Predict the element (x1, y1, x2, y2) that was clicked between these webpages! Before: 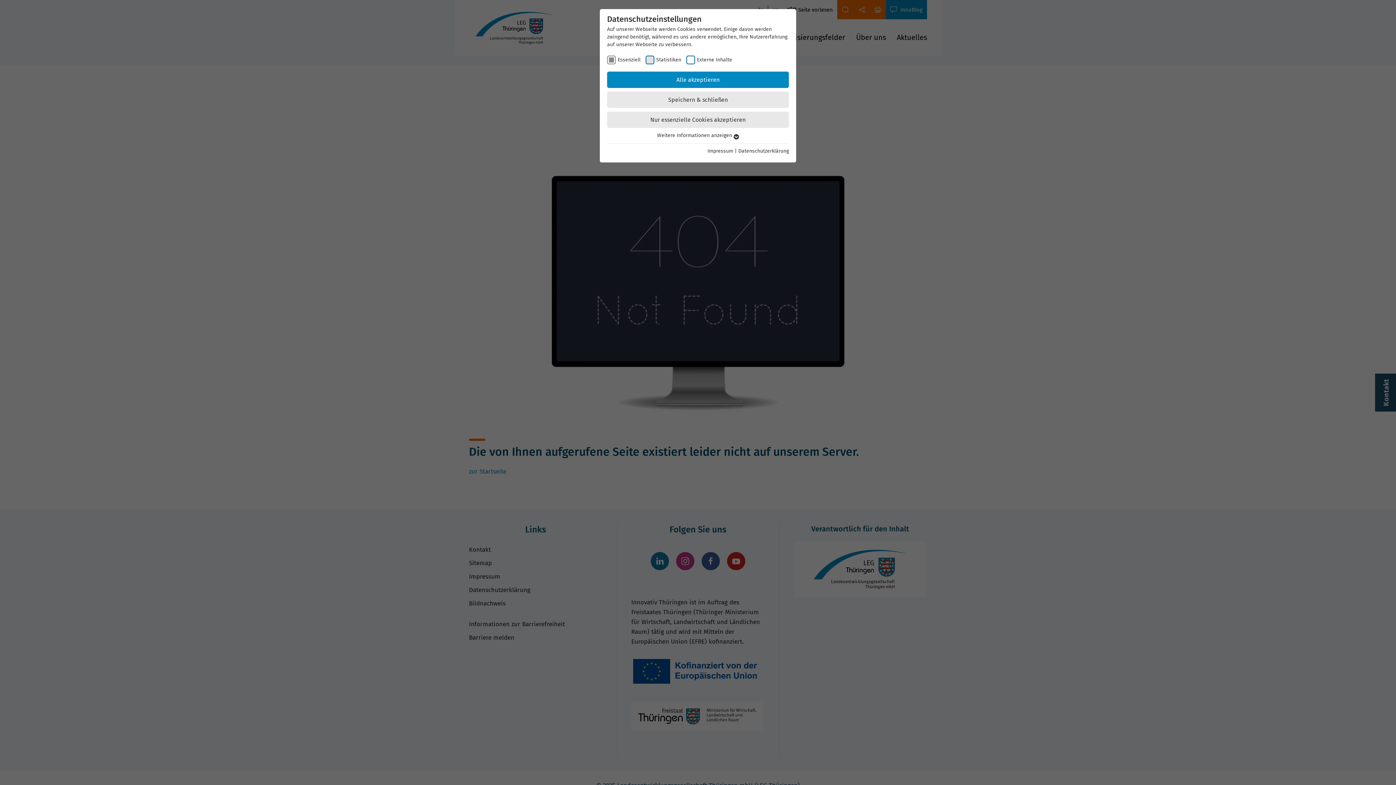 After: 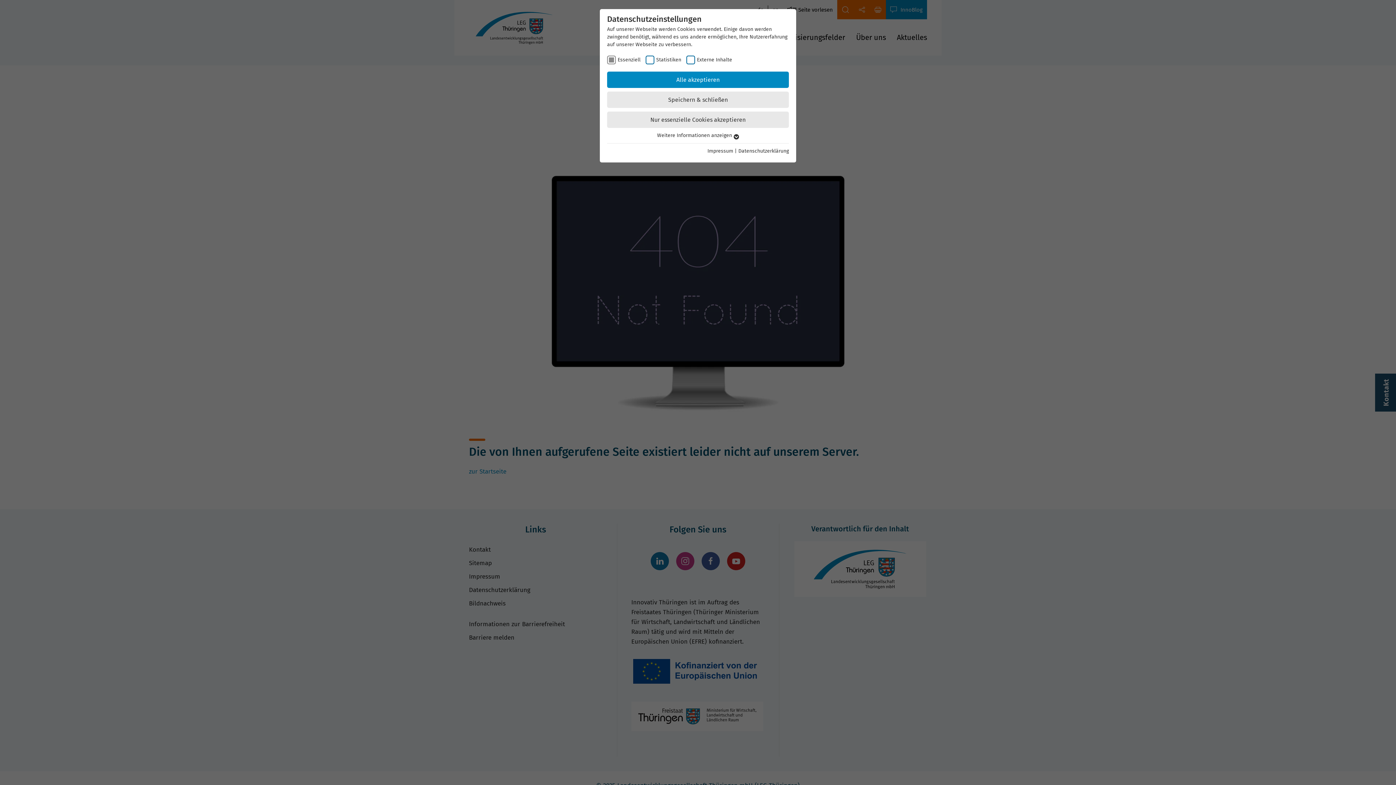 Action: label: Impressum bbox: (707, 148, 733, 154)